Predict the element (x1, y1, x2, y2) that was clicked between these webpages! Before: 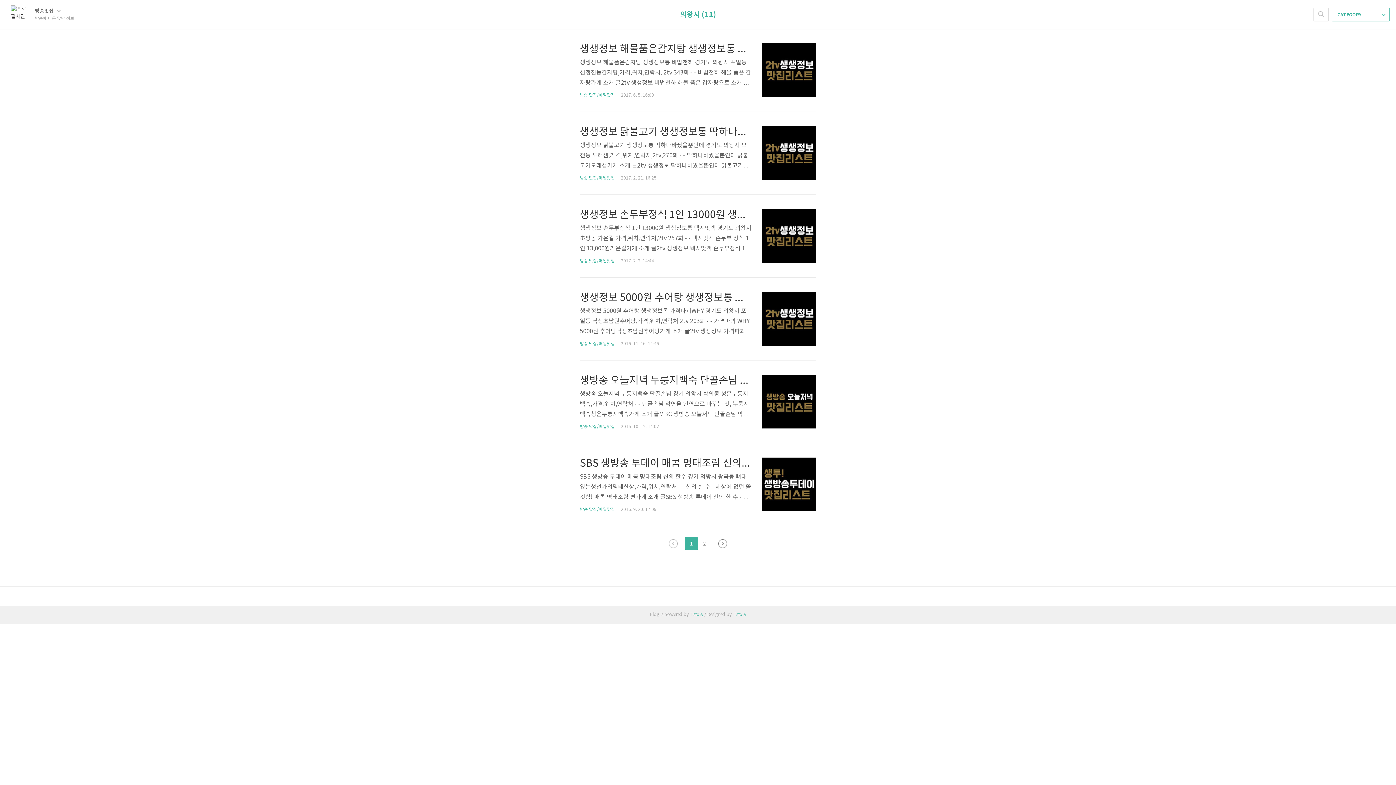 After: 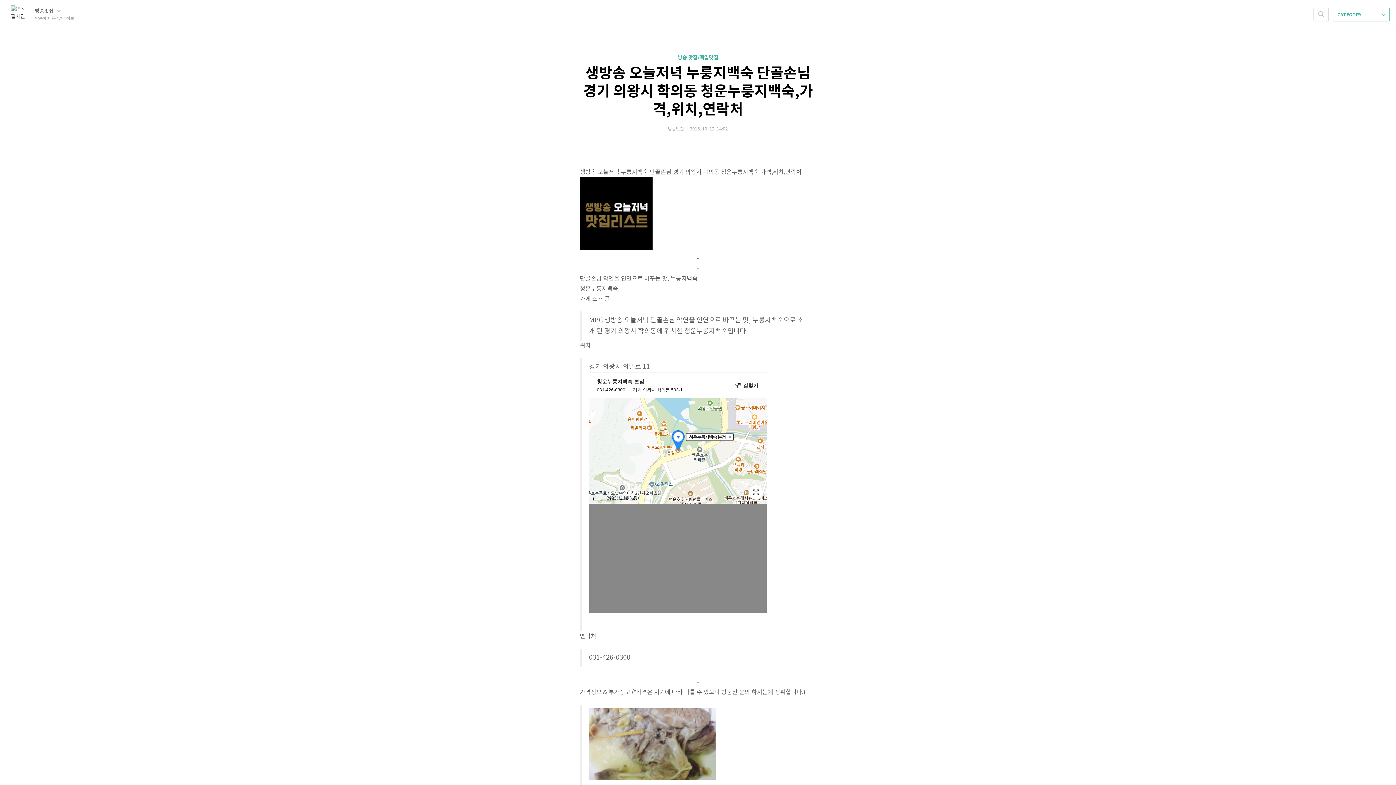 Action: bbox: (580, 373, 751, 418) label: 생방송 오늘저녁 누룽지백숙 단골손님 경기 의왕시 학의동 청운누룽지백숙,가격,위치,연락처

생방송 오늘저녁 누룽지백숙 단골손님 경기 의왕시 학의동 청운누룽지백숙,가격,위치,연락처 - - 단골손님 악연을 인연으로 바꾸는 맛, 누룽지백숙청운누룽지백숙가게 소개 글MBC 생방송 오늘저녁 단골손님 악연을 인연으로 바꾸는 맛, 누룽지백숙으로 소개 된 경기 의왕시 학의동에 위치한 청운누룽지백숙입니다.위치경기 의왕시 의일로 11 연락처031-426-0300 - - 가격정보 & 부가정보 (*가격은 시기에 따라 다를 수 있으니 방문전 문의 하시는게 정확합니다.)10:30~21:00이용정보예약주차가격정보닭 누룽지백숙38,000원오리 누룽지백숙43,000원방송정보VJ특공대 659회|누룽지닭백숙후기청운누룽지백숙 & 달달이 카페, 기운 으쌰!http://blog.naver.com/sweetiessol/220788232..